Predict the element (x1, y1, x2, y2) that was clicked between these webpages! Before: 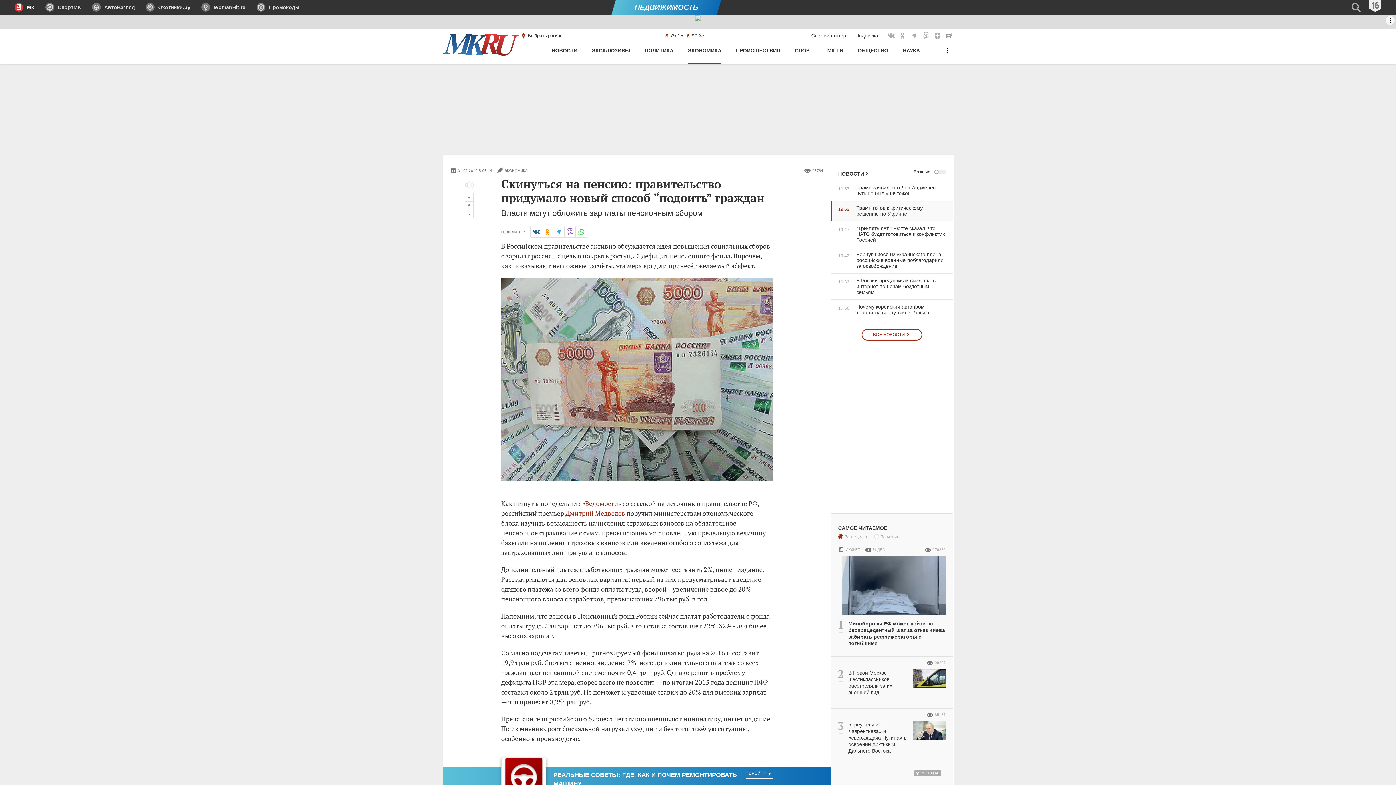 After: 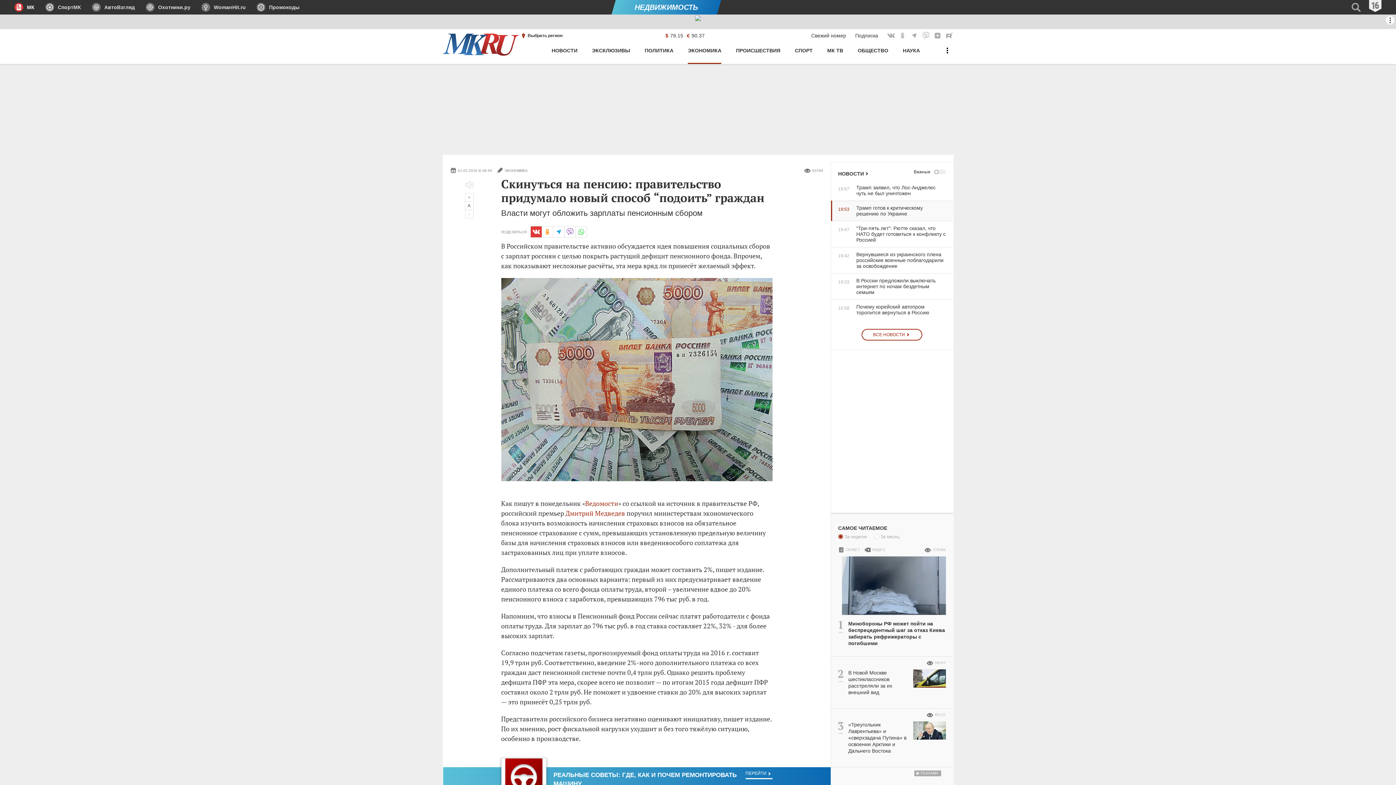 Action: bbox: (530, 226, 542, 237) label: Вконтакте